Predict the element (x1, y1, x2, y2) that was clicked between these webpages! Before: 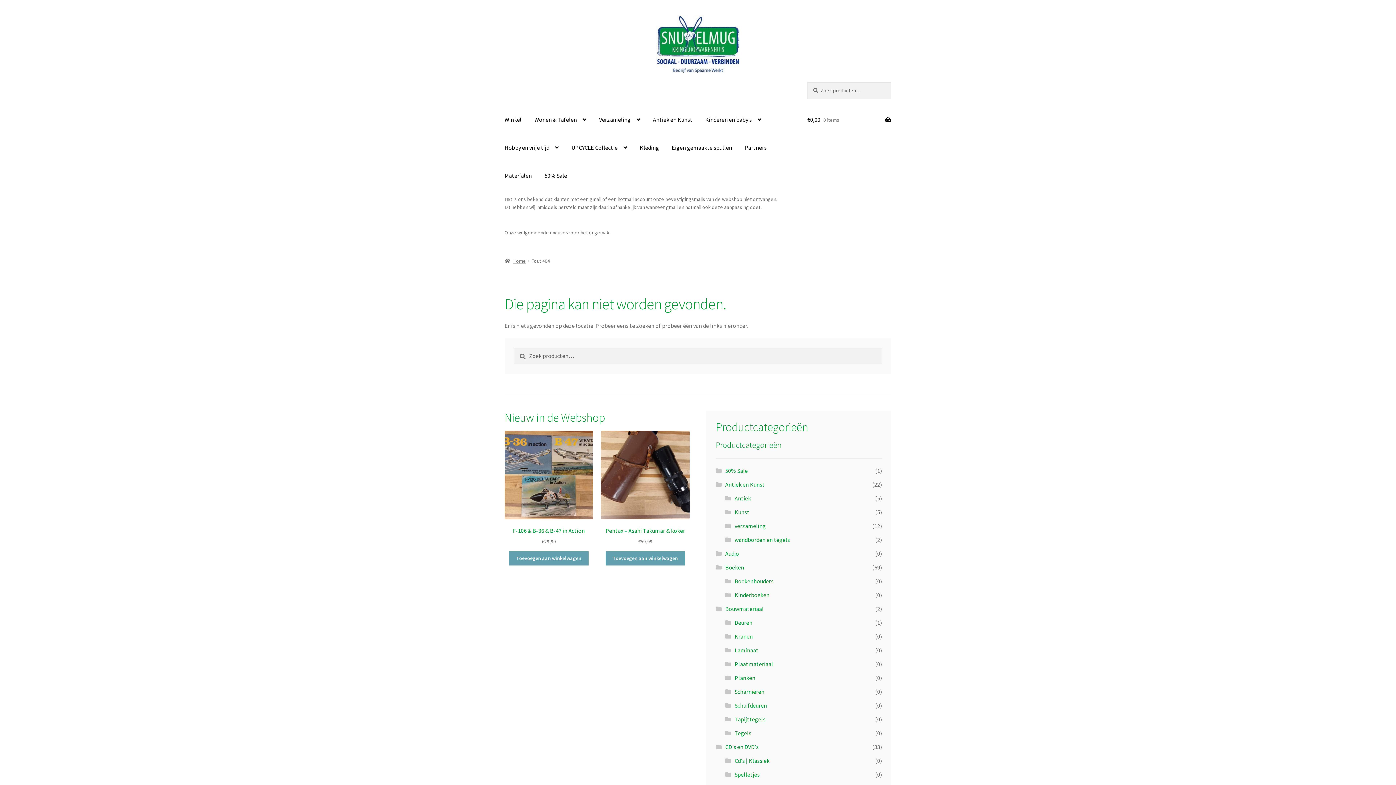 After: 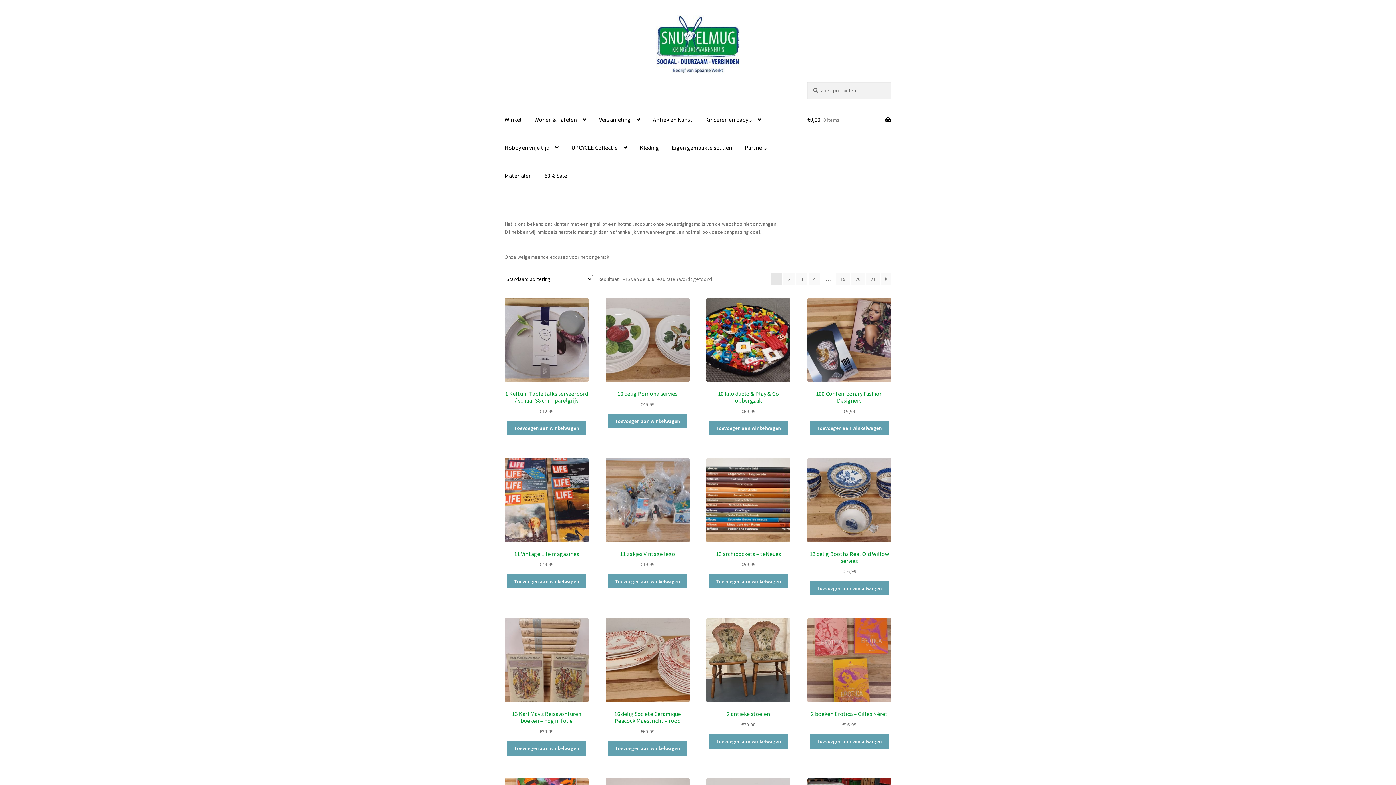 Action: bbox: (504, 15, 891, 73)